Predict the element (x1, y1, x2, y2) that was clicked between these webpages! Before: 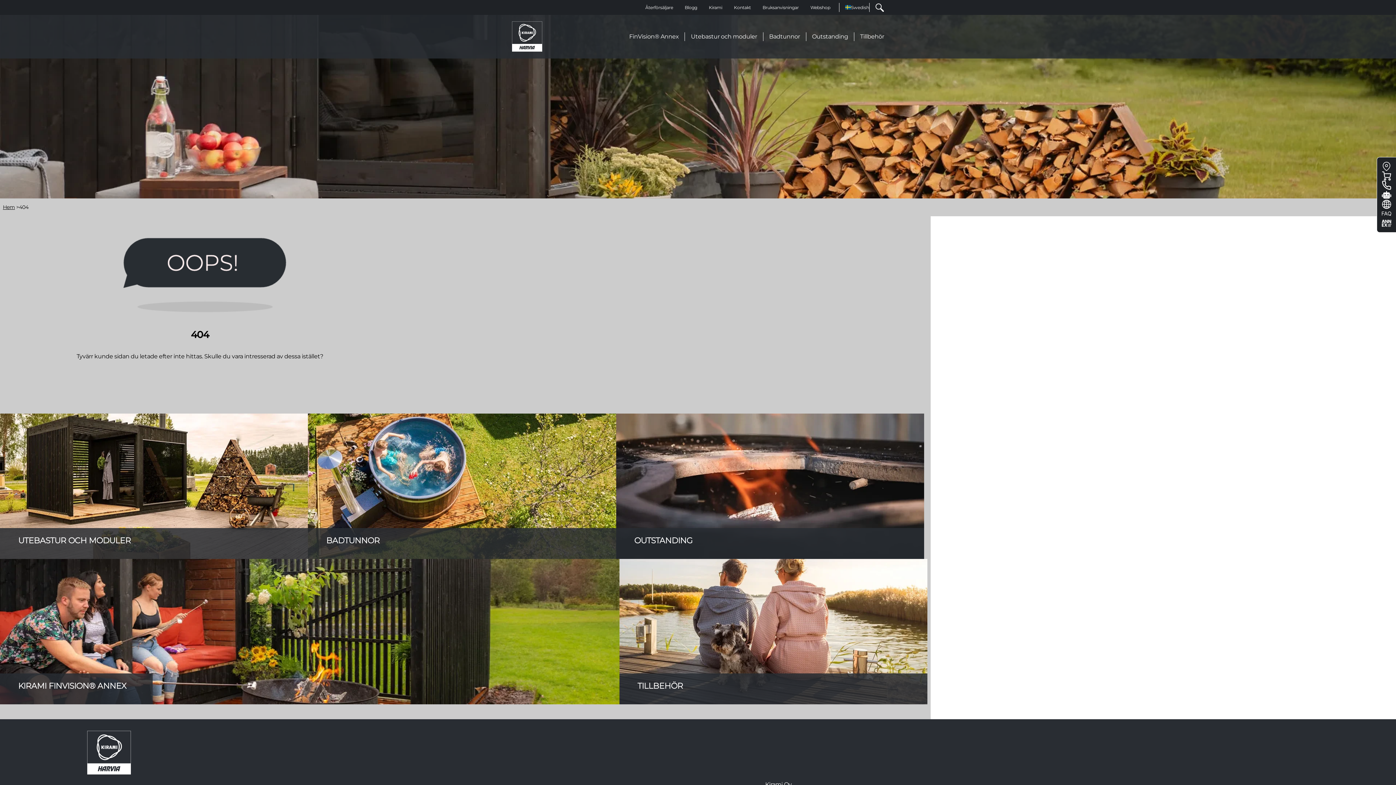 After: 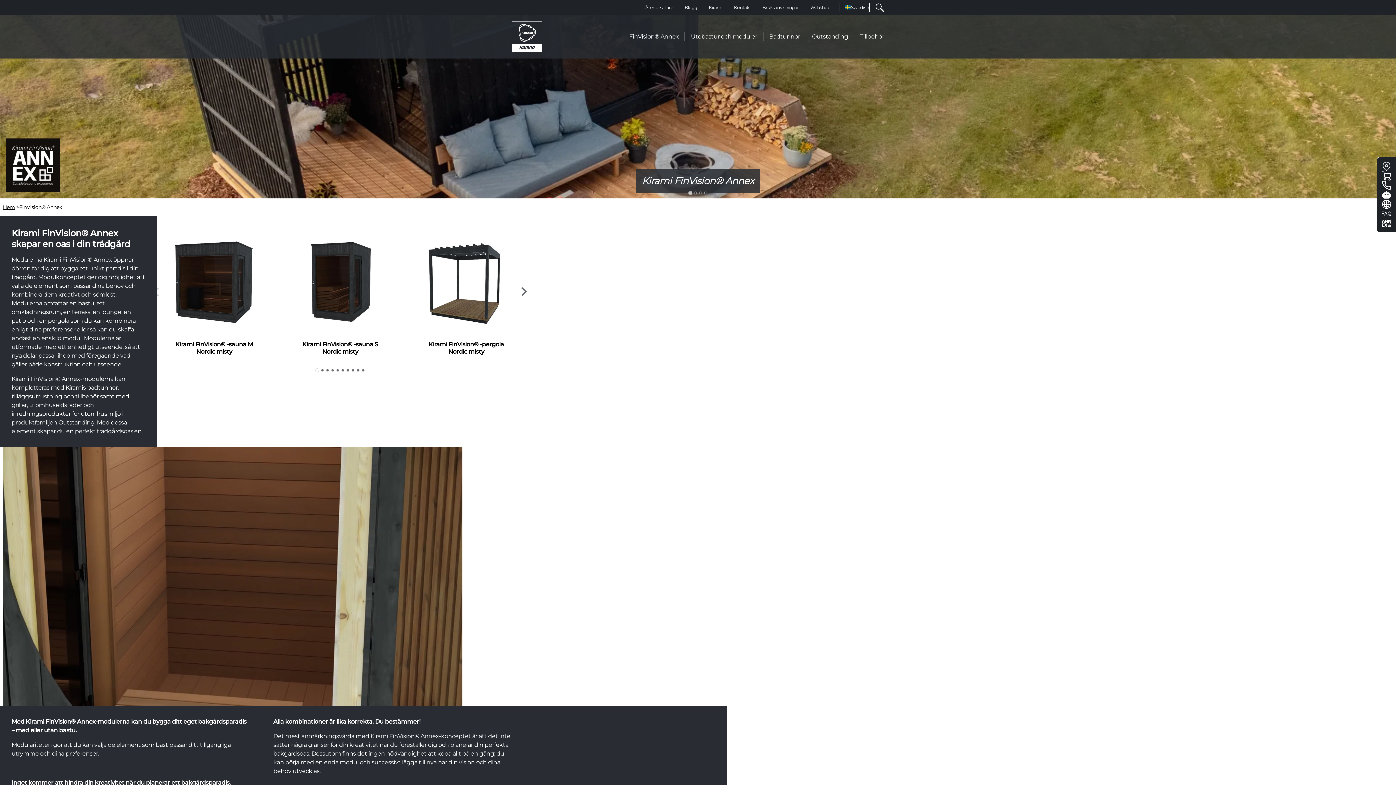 Action: label: FinVision® Annex bbox: (623, 32, 684, 41)